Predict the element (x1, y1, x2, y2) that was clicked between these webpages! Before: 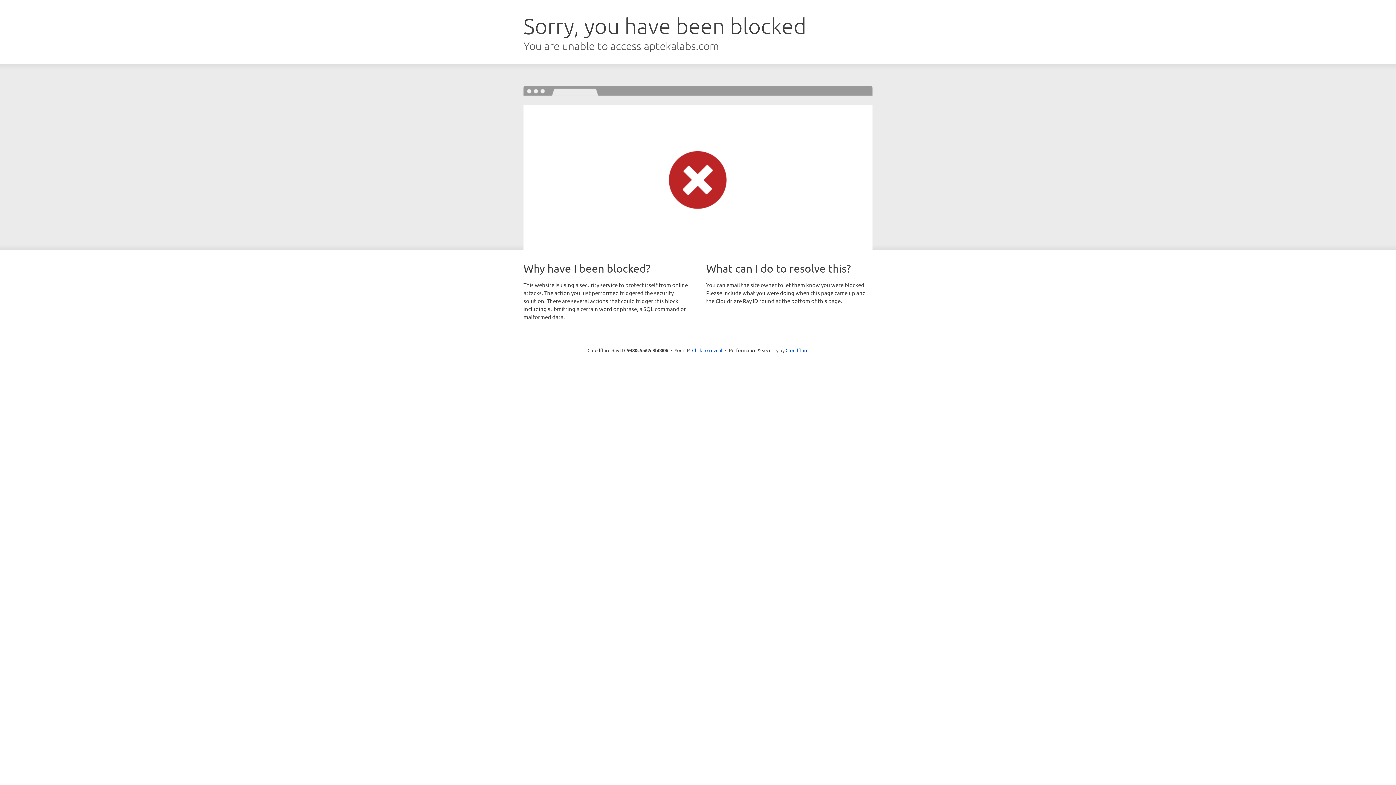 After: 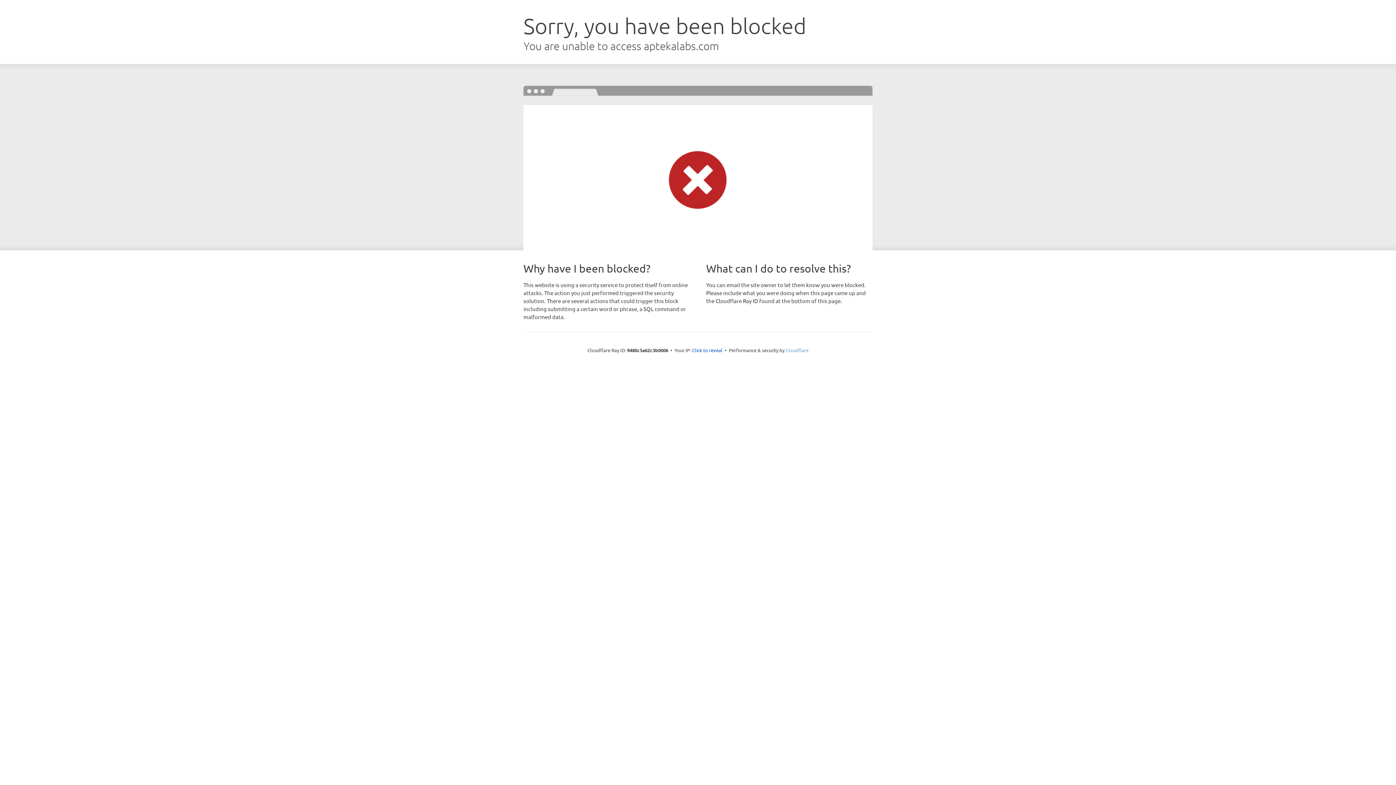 Action: bbox: (785, 347, 808, 353) label: Cloudflare